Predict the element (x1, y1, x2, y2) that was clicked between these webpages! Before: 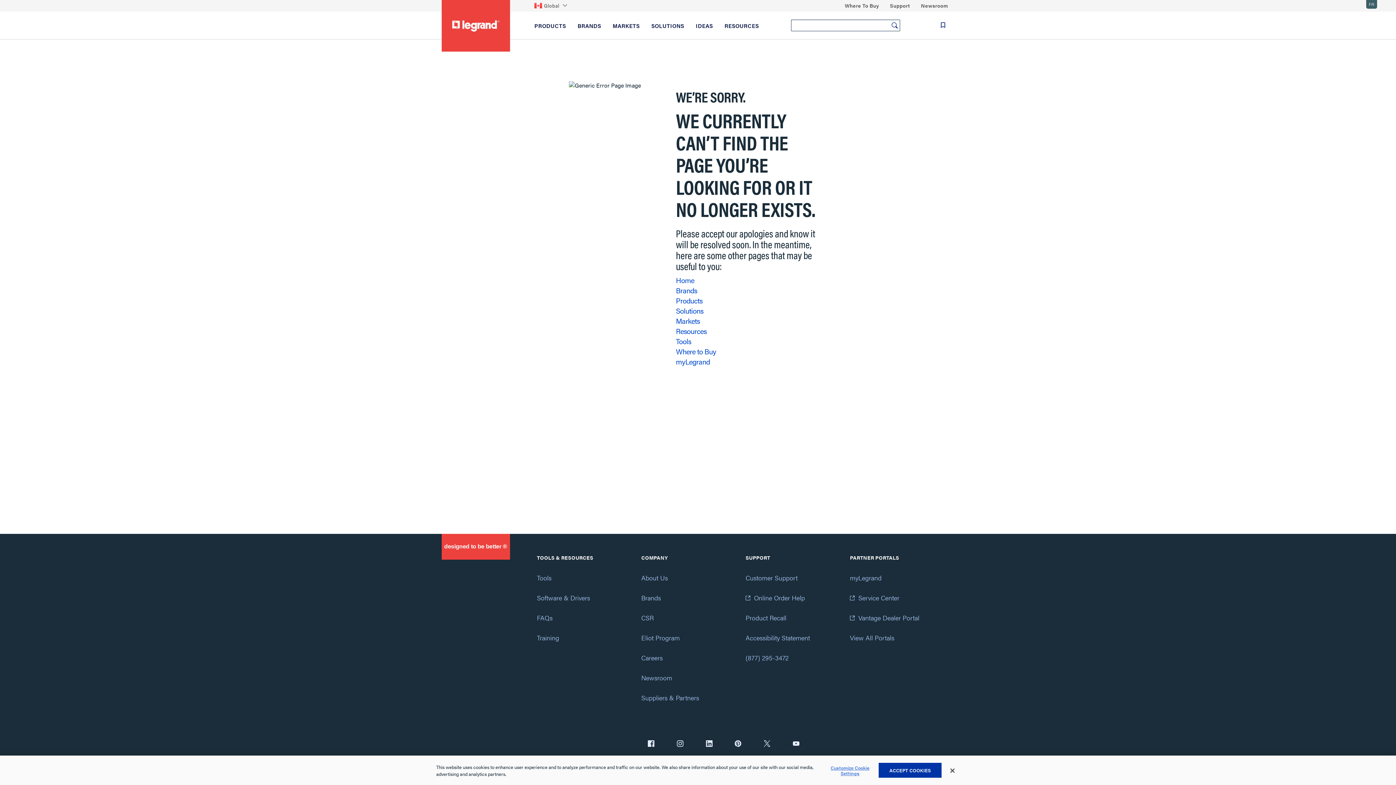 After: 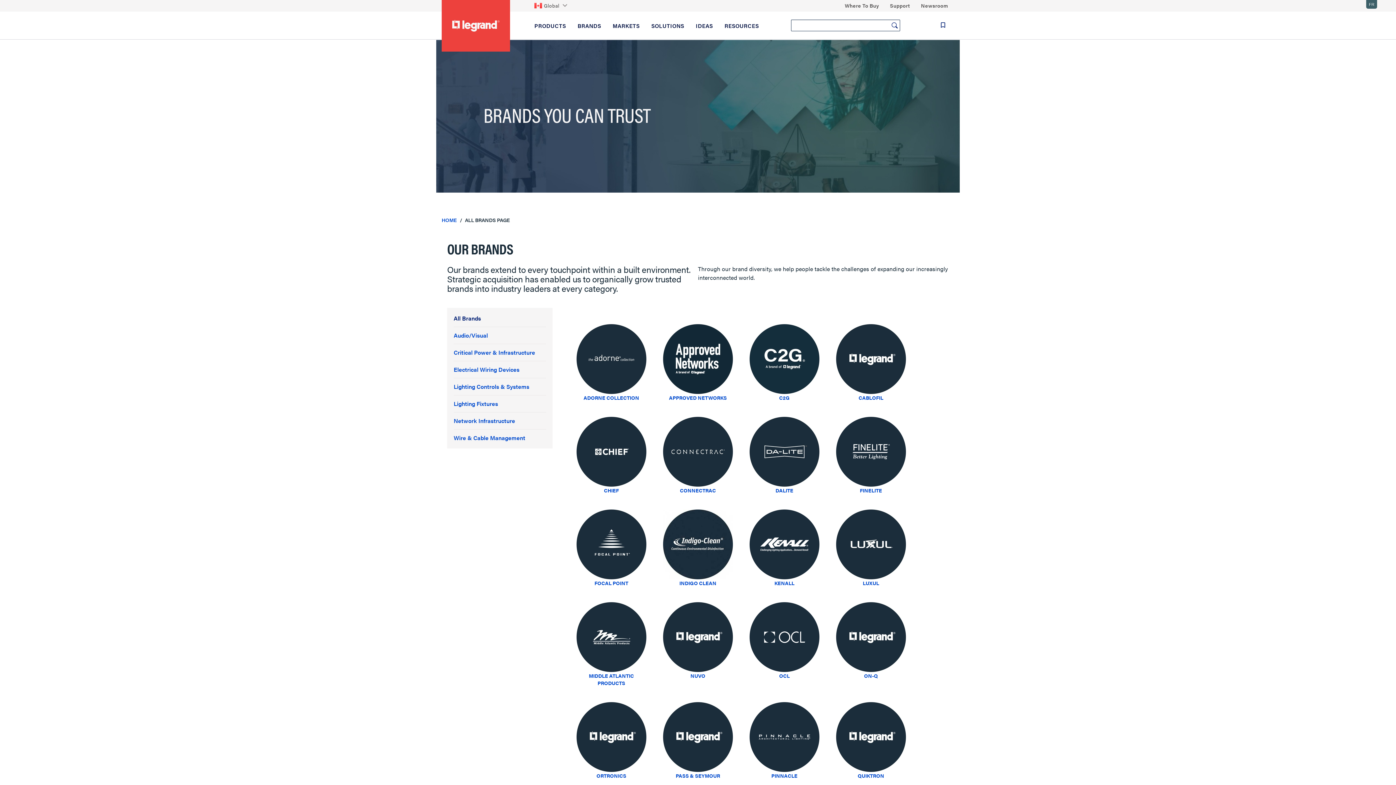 Action: bbox: (571, 11, 607, 39) label: BRANDS